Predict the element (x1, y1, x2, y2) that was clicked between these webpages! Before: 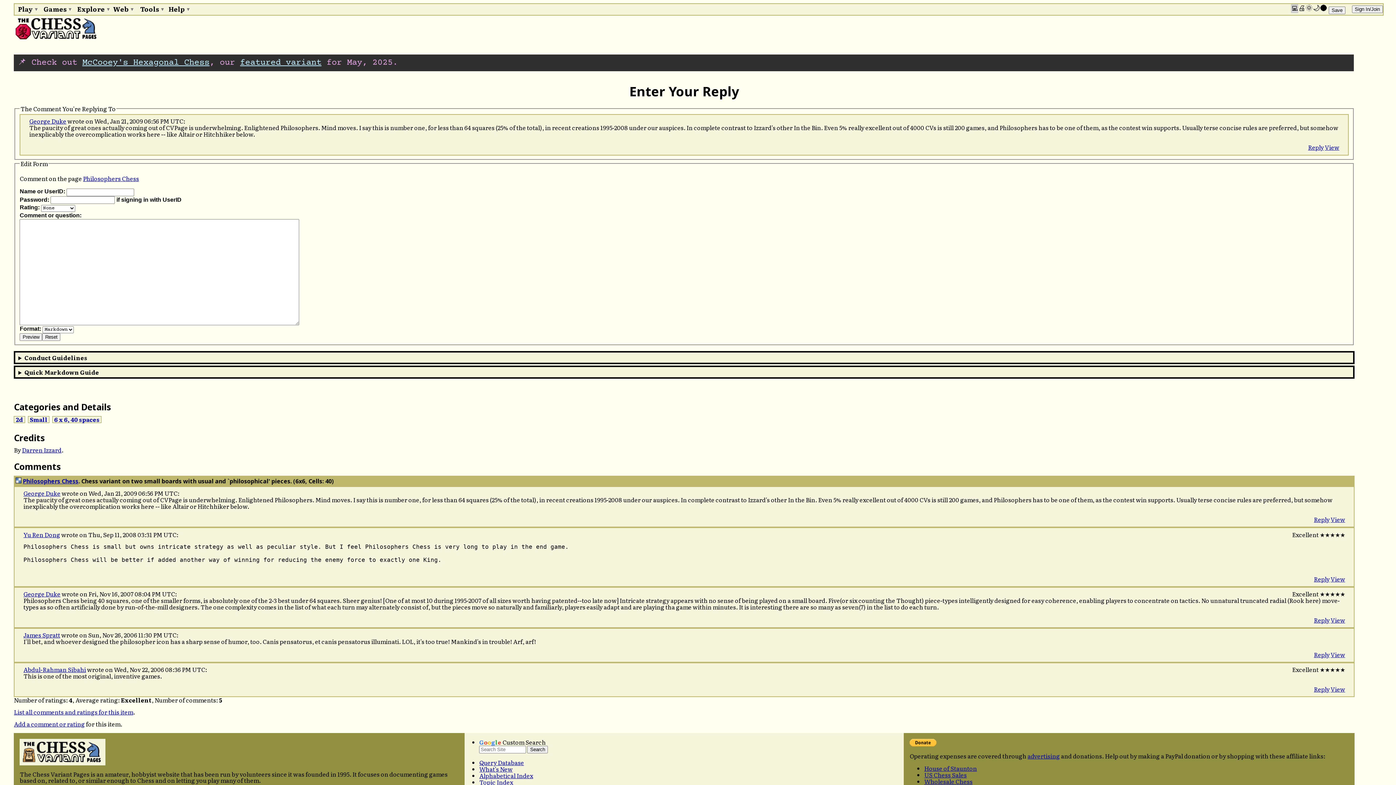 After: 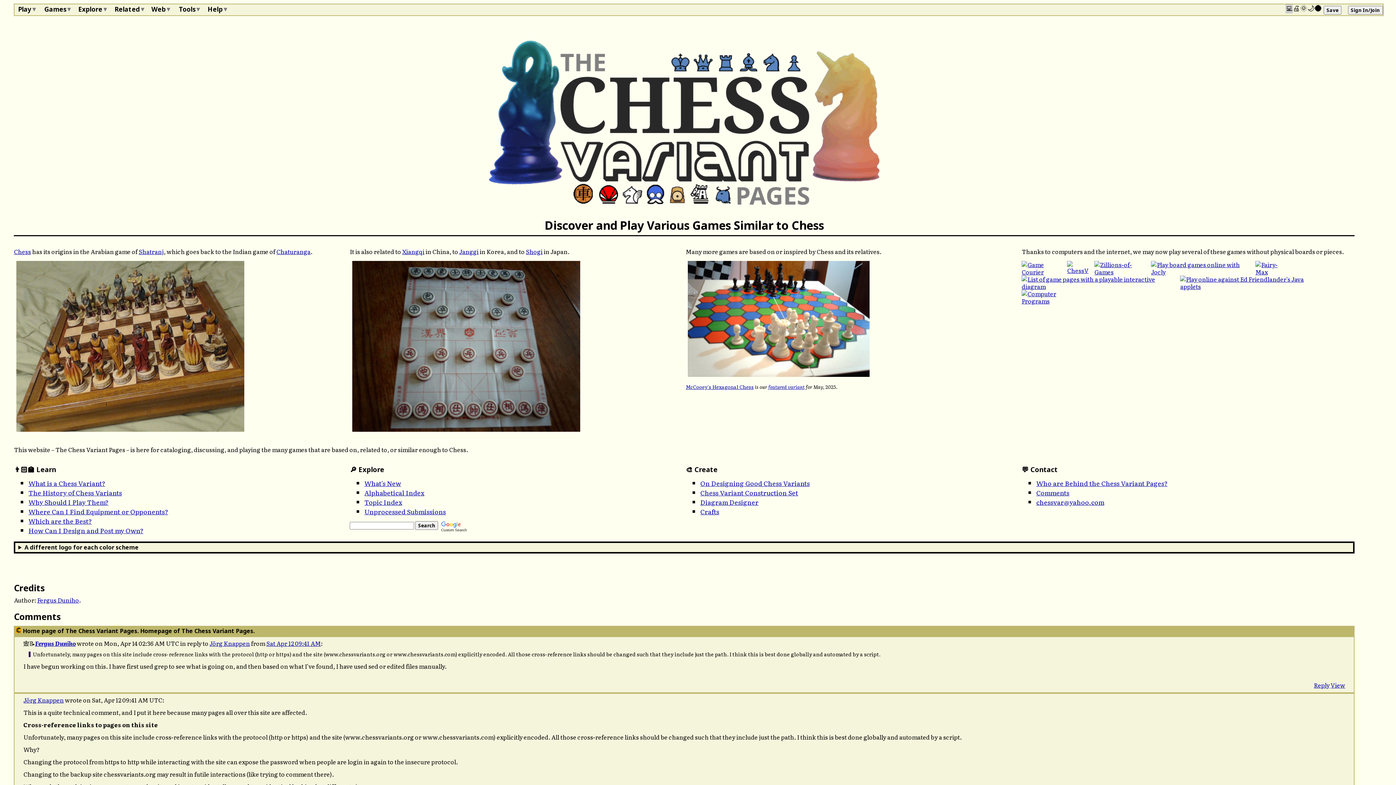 Action: bbox: (22, 756, 100, 764)